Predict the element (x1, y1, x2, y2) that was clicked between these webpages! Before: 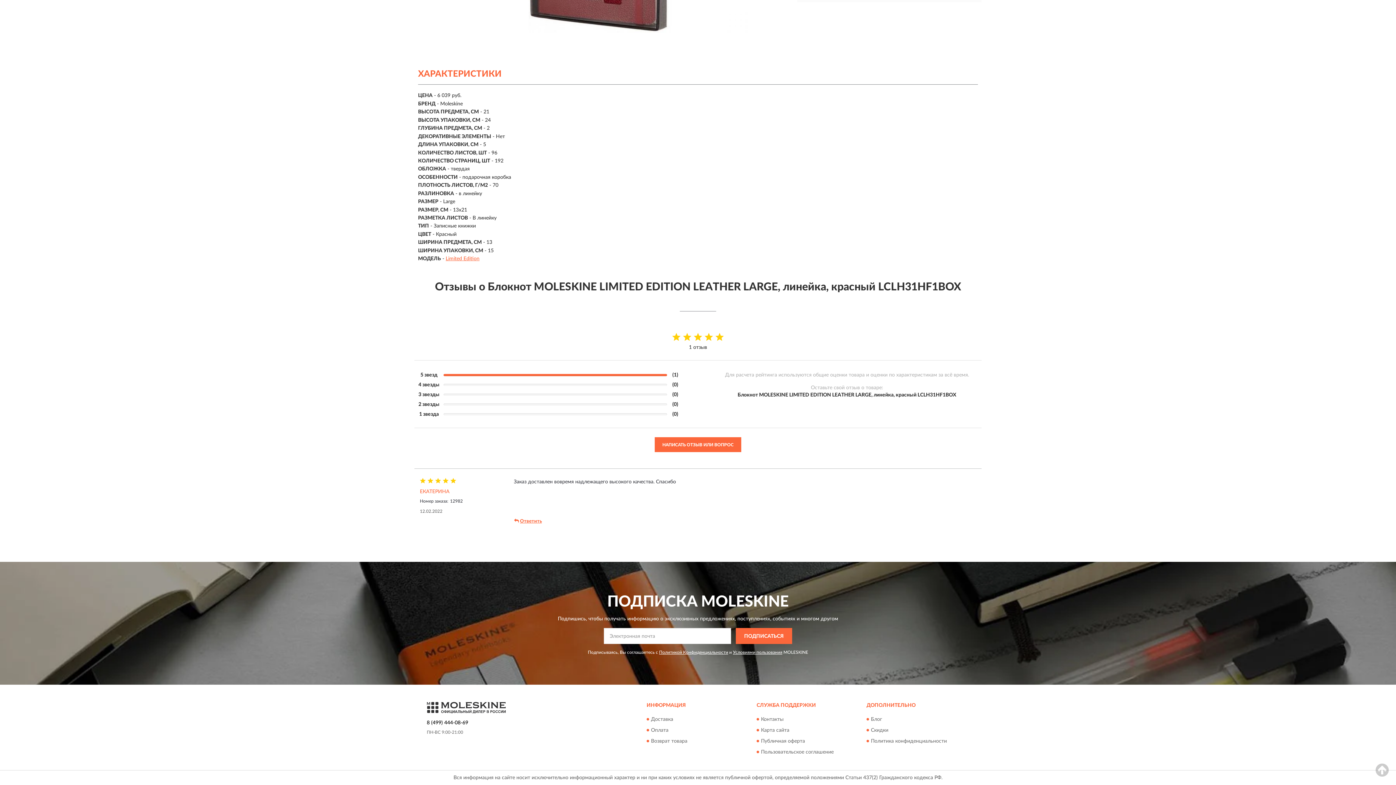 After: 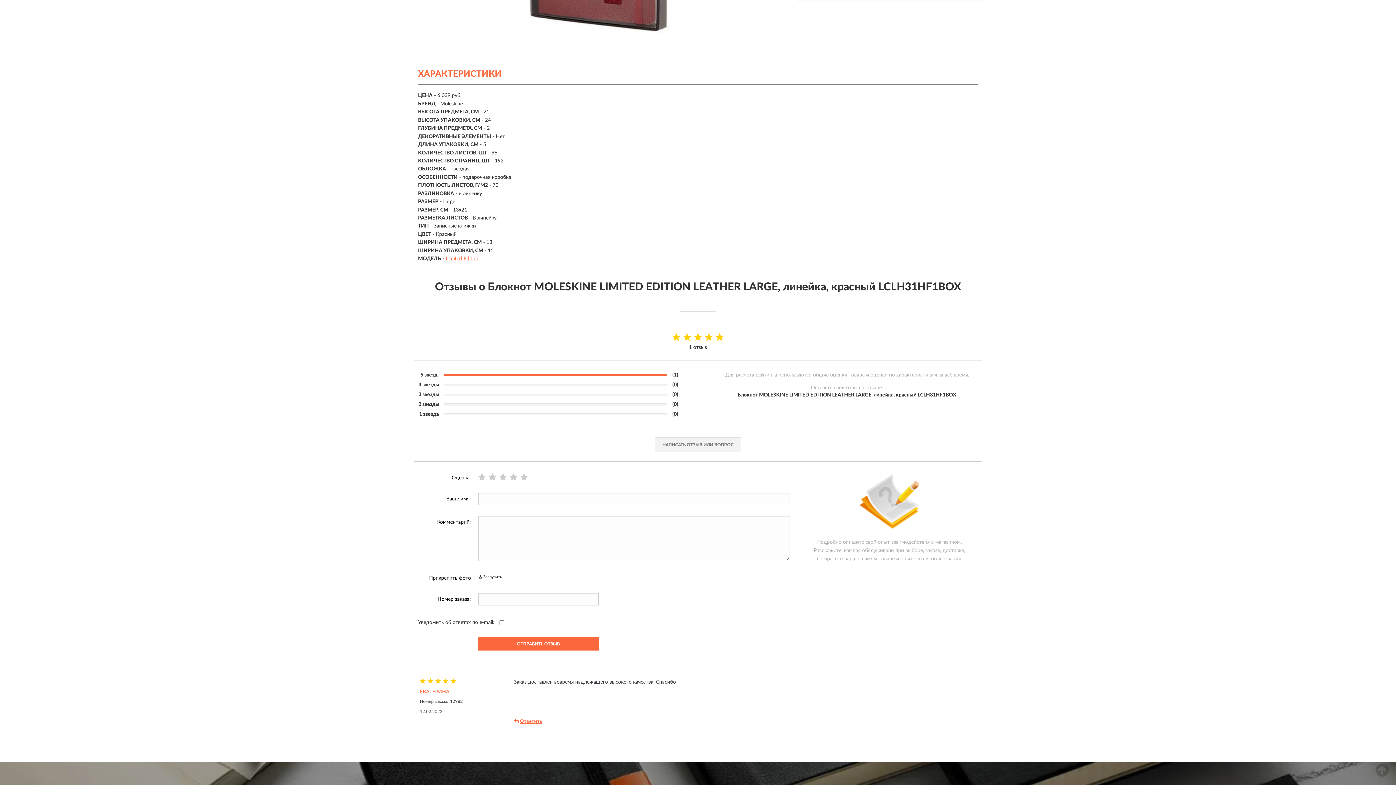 Action: label: НАПИСАТЬ ОТЗЫВ ИЛИ ВОПРОС bbox: (654, 437, 741, 452)